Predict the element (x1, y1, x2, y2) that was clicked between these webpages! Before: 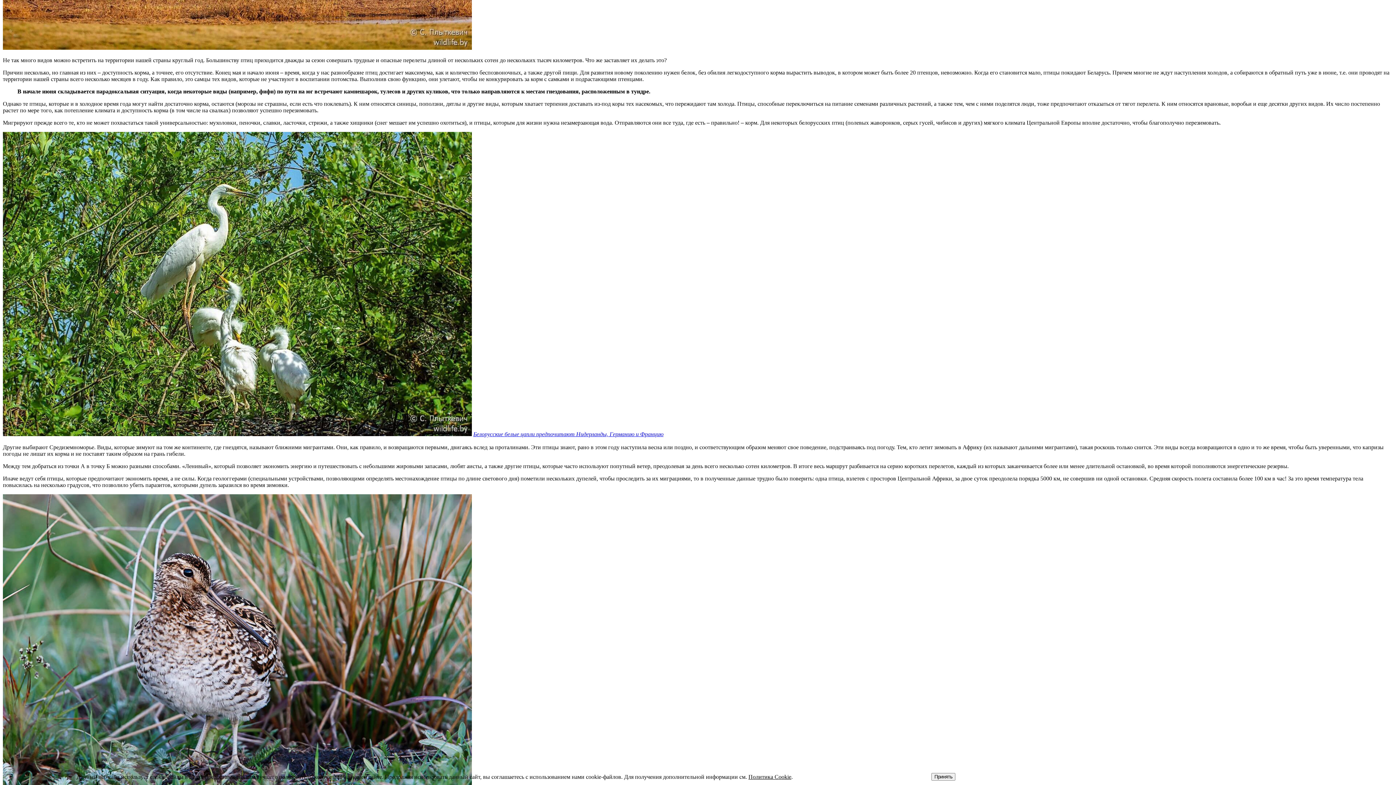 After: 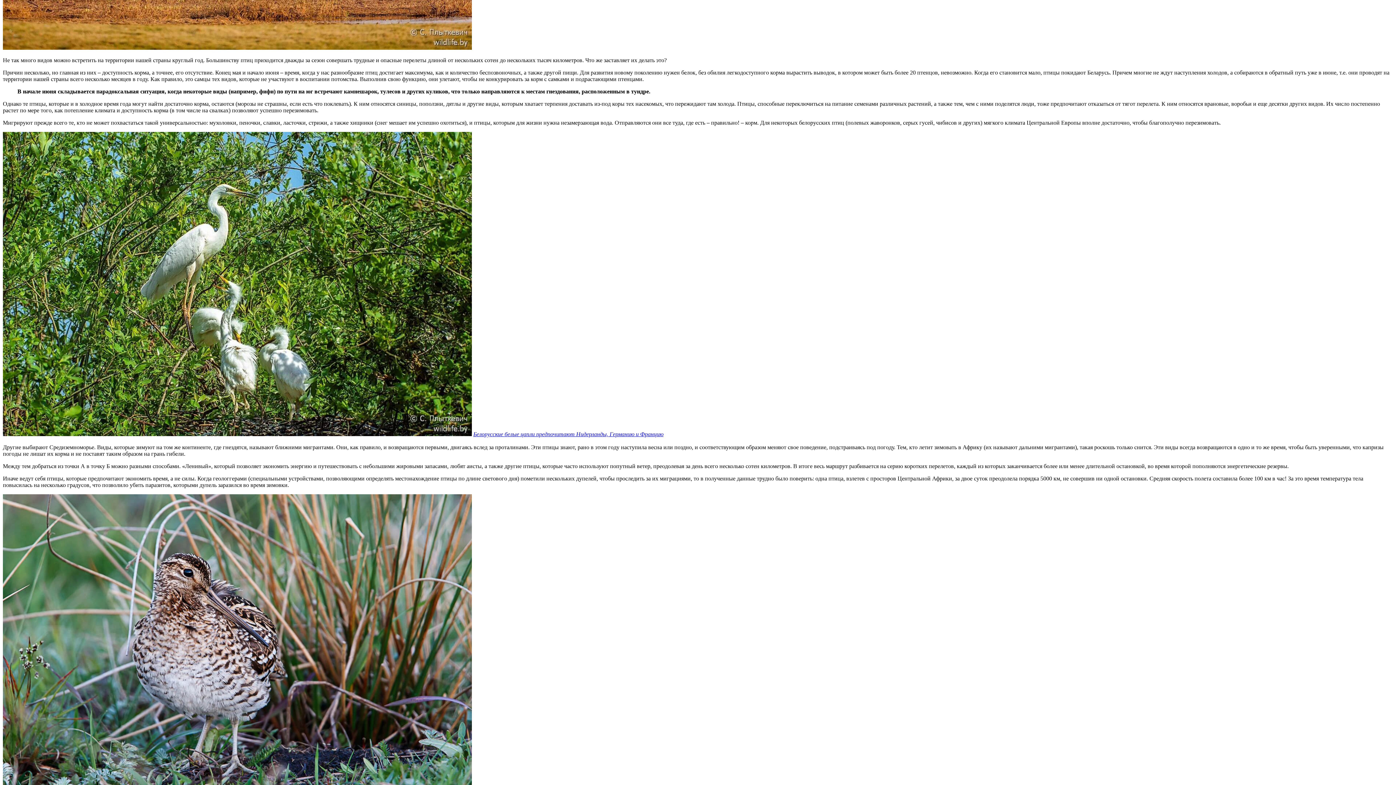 Action: bbox: (931, 773, 955, 781) label: Принять